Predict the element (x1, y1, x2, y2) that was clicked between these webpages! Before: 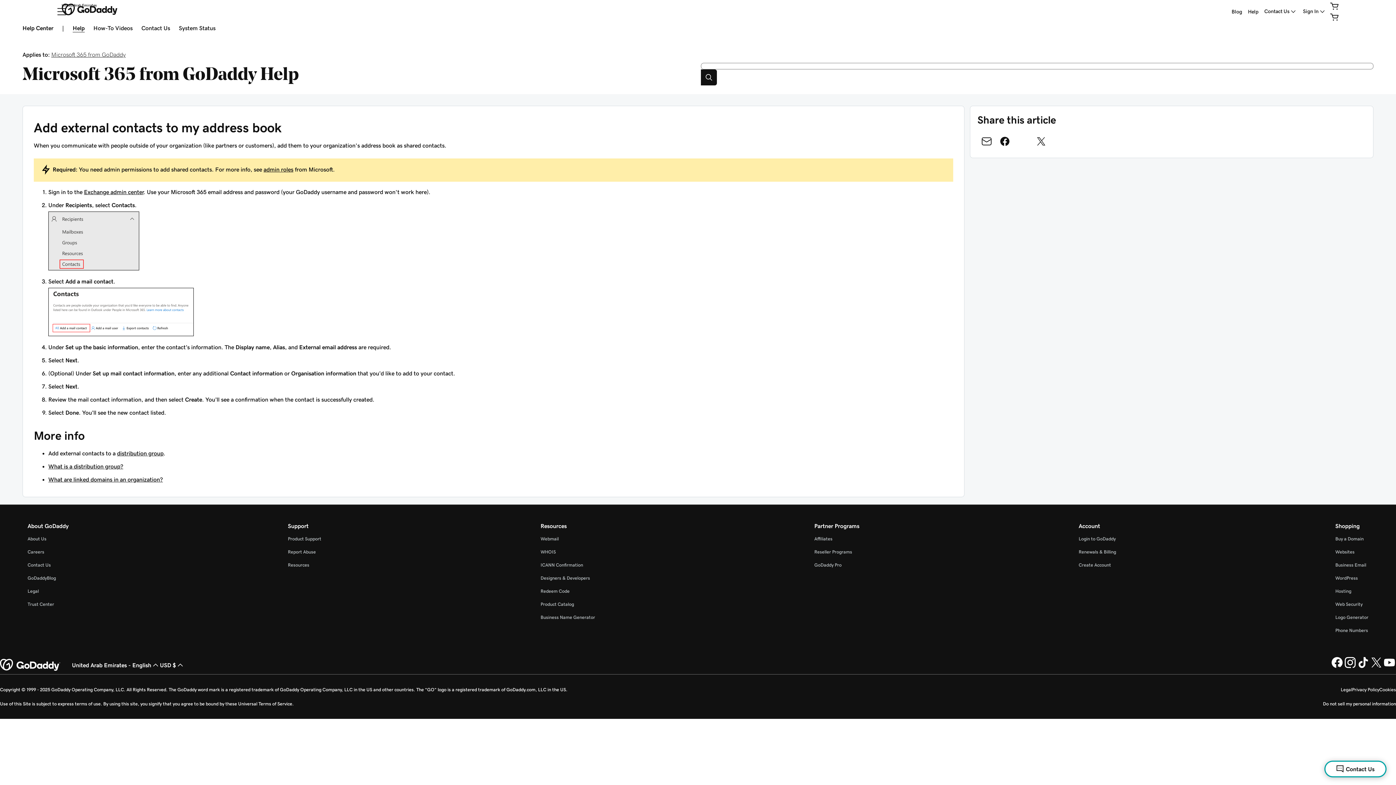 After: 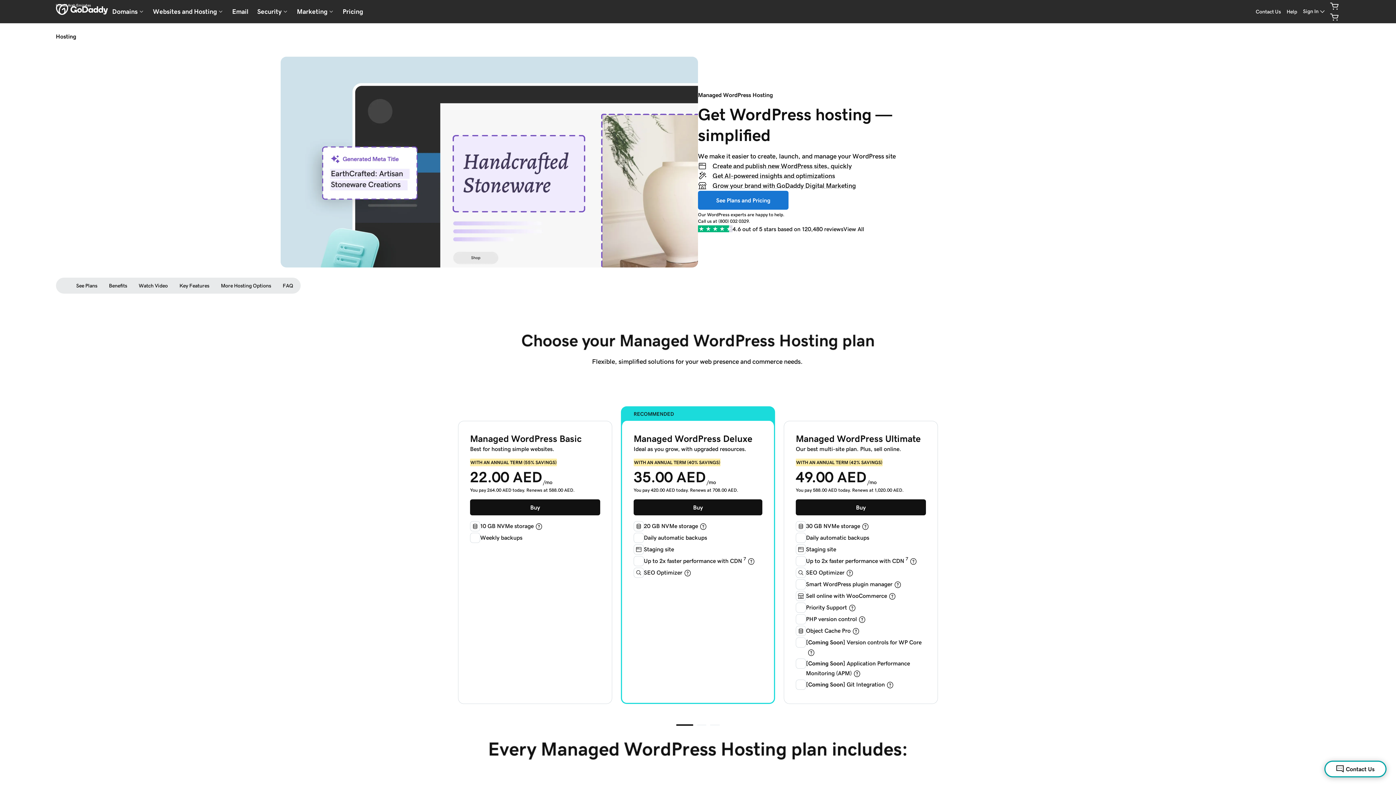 Action: bbox: (1335, 575, 1358, 580) label: WordPress